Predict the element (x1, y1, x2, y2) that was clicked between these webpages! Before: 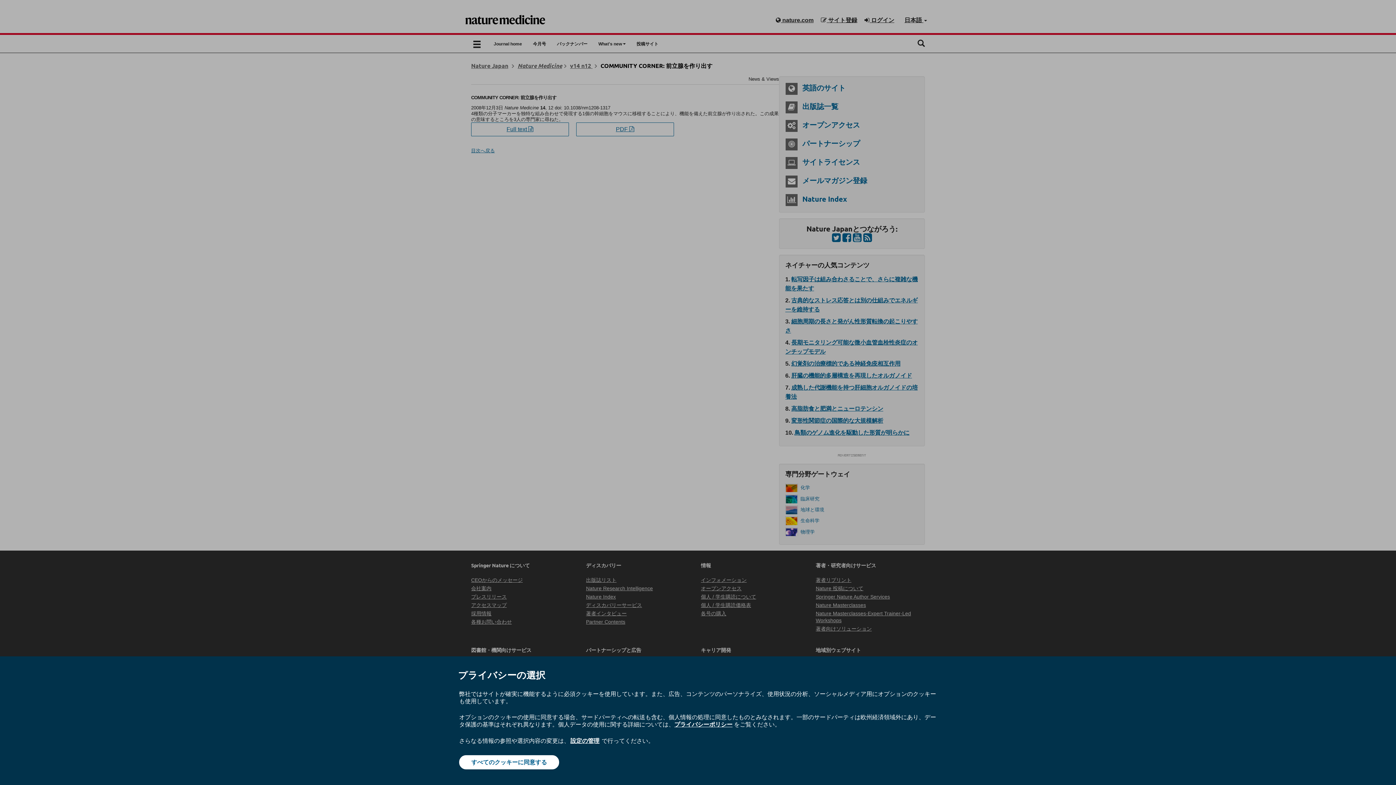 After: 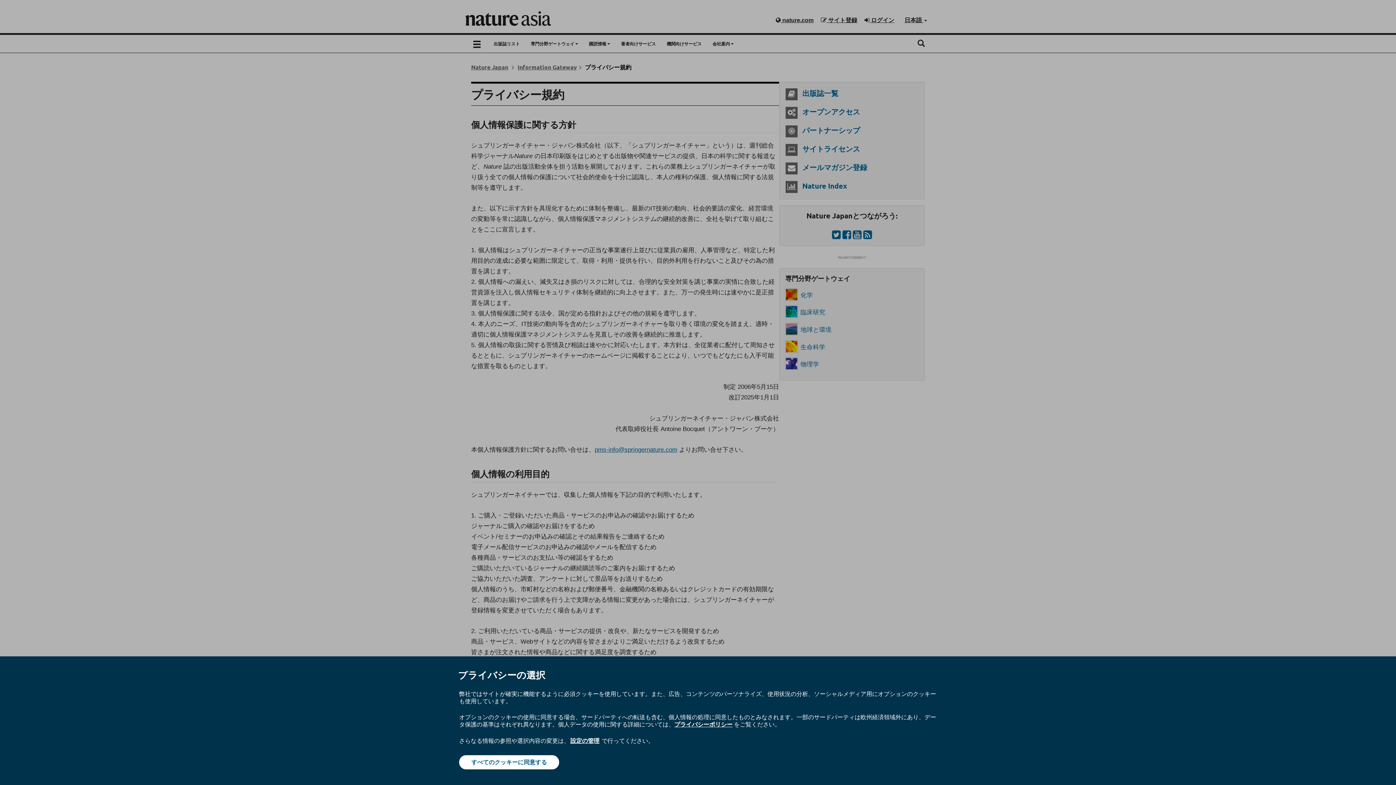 Action: label: プライバシーポリシー bbox: (674, 720, 732, 728)